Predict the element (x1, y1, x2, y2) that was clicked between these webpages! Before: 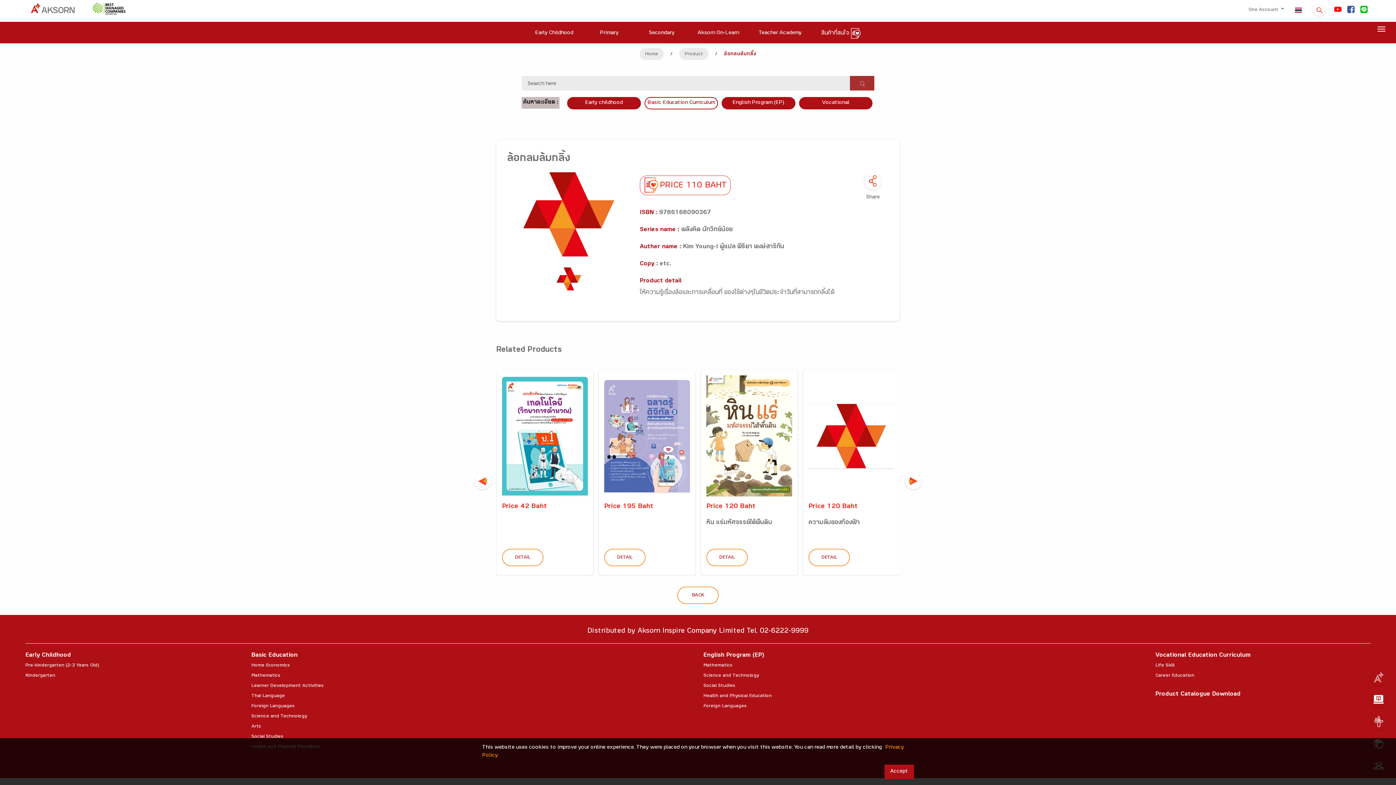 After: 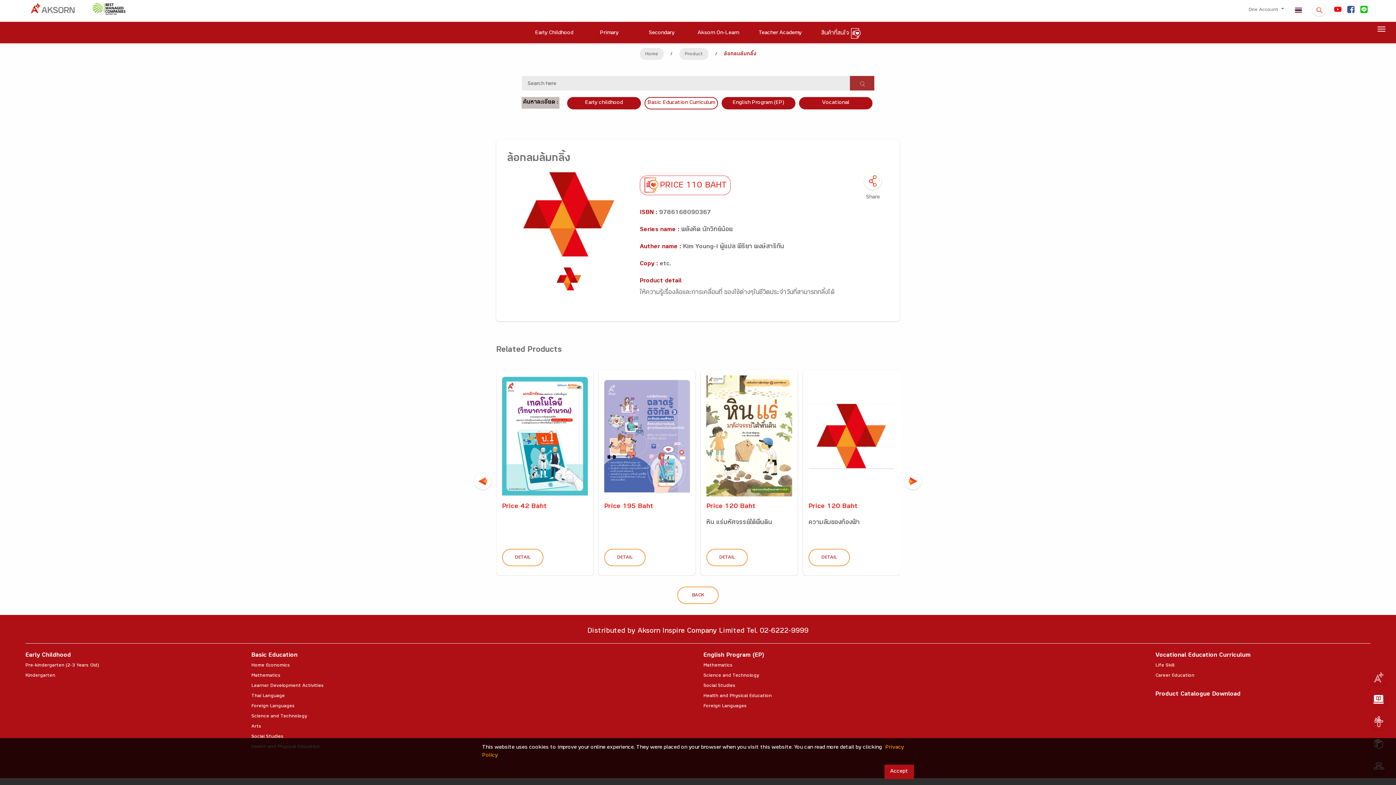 Action: bbox: (1344, 3, 1357, 16)